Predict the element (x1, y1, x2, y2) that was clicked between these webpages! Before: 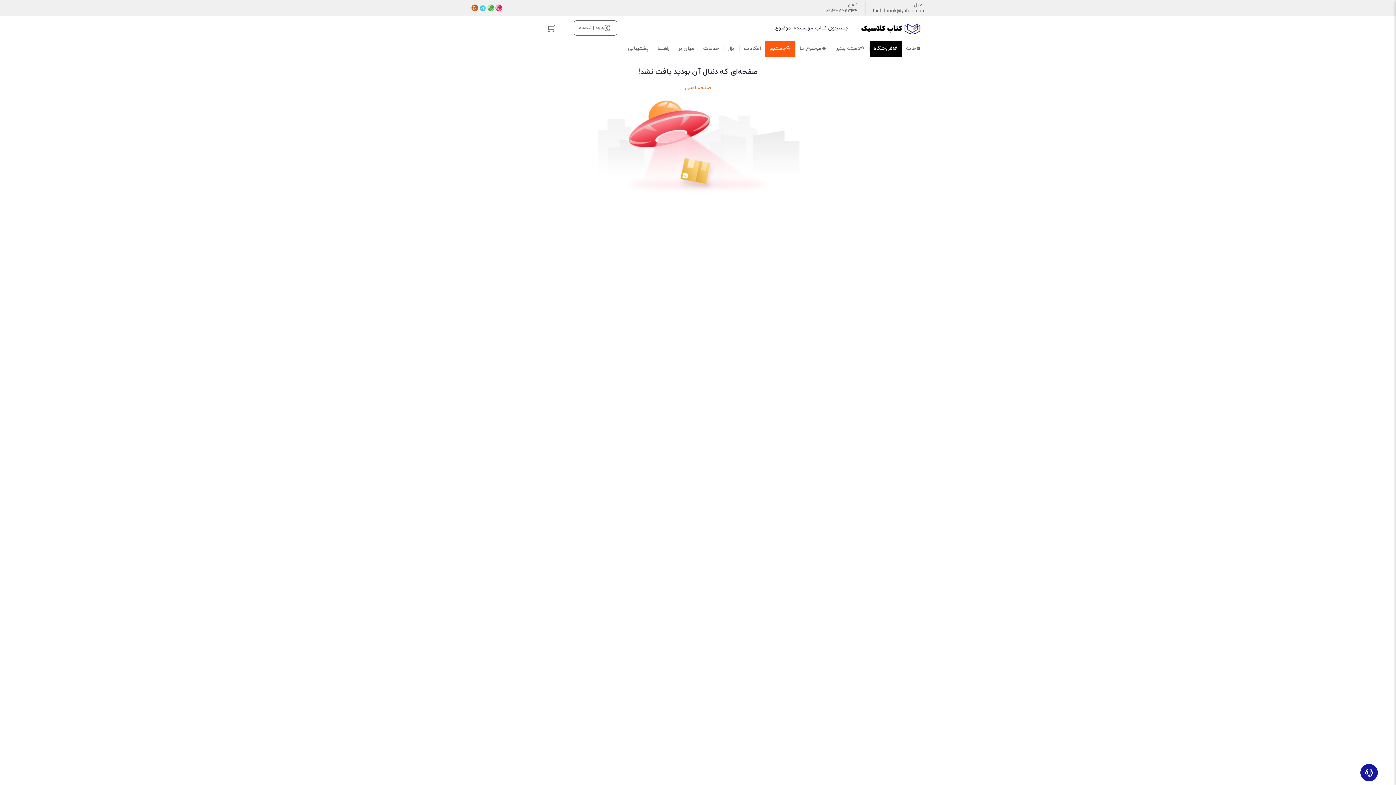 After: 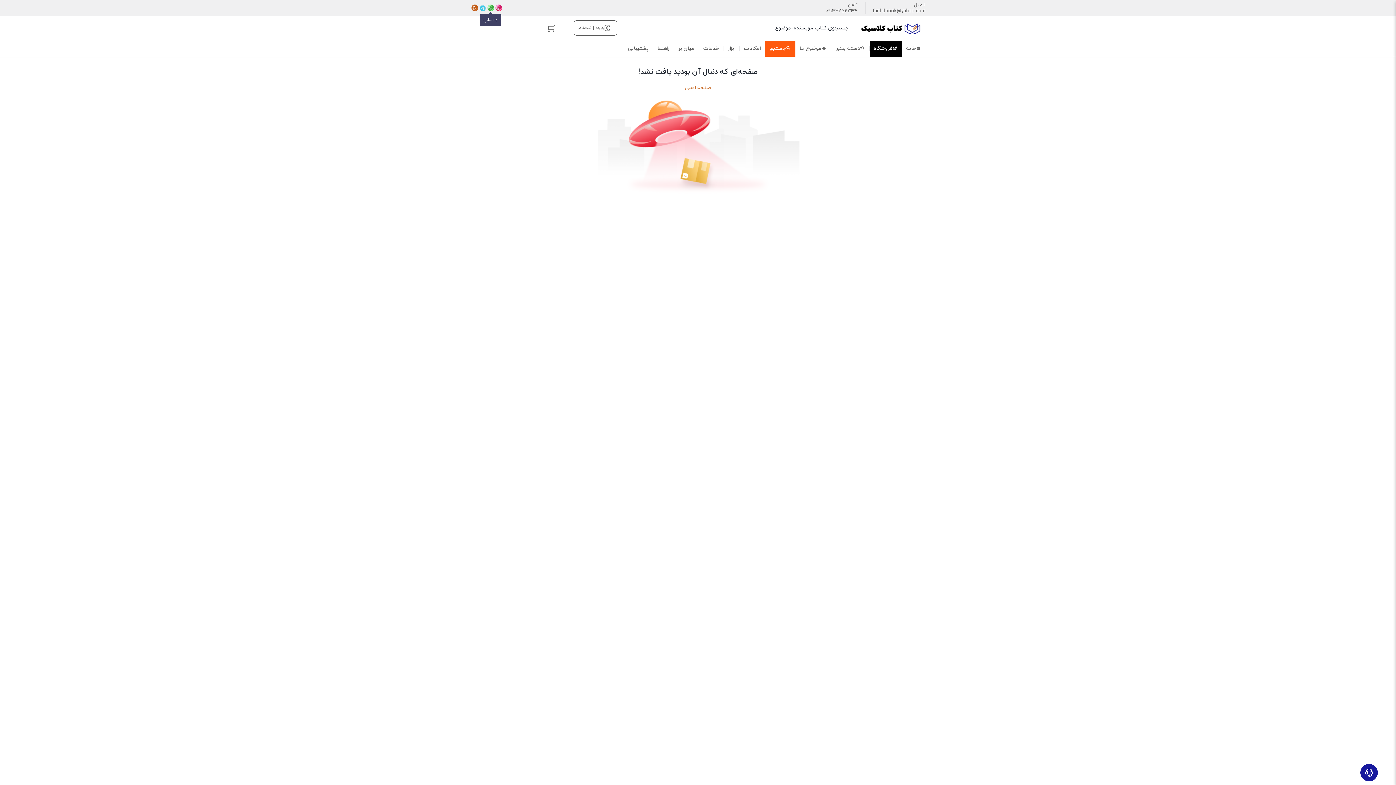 Action: bbox: (486, 4, 494, 12)